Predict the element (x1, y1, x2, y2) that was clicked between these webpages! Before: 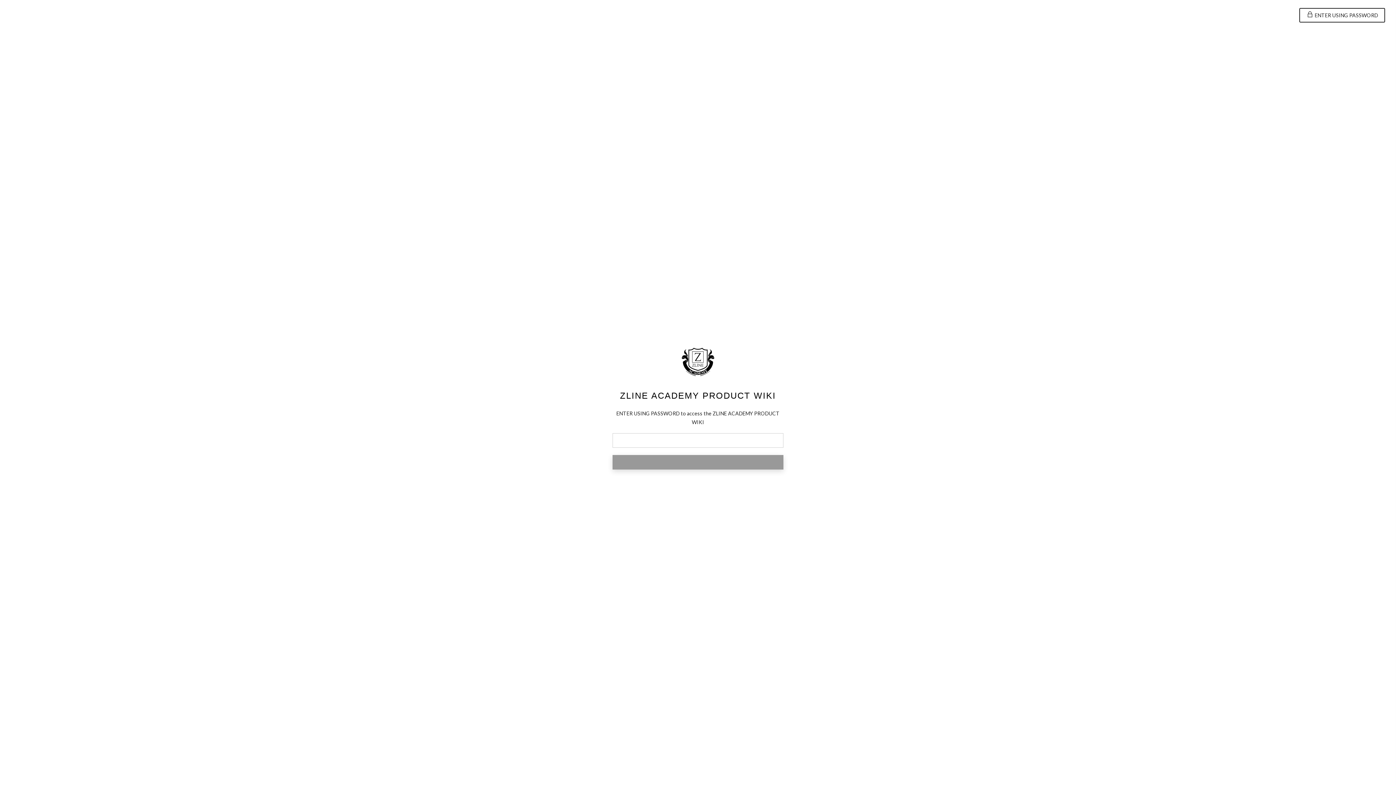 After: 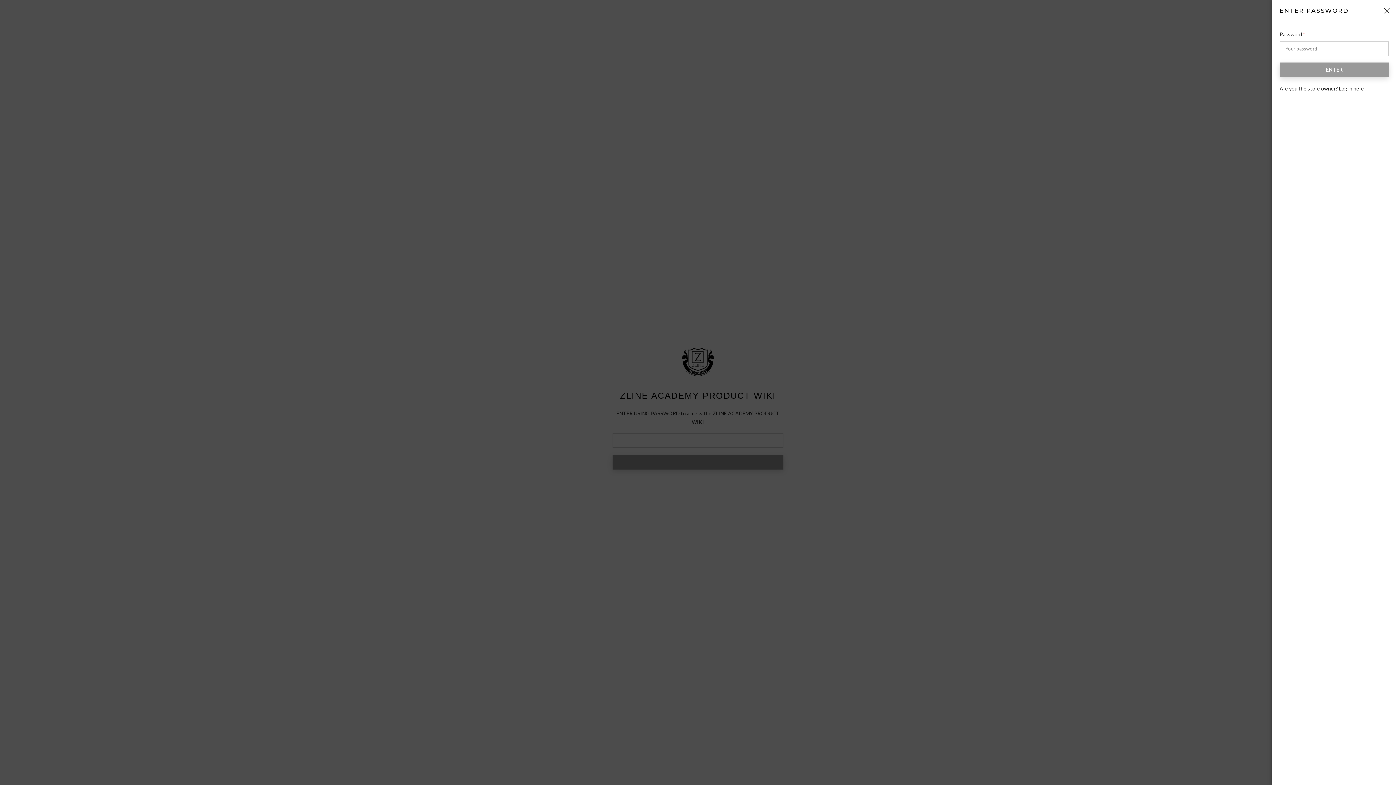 Action: label:  ENTER USING PASSWORD bbox: (1299, 7, 1385, 22)